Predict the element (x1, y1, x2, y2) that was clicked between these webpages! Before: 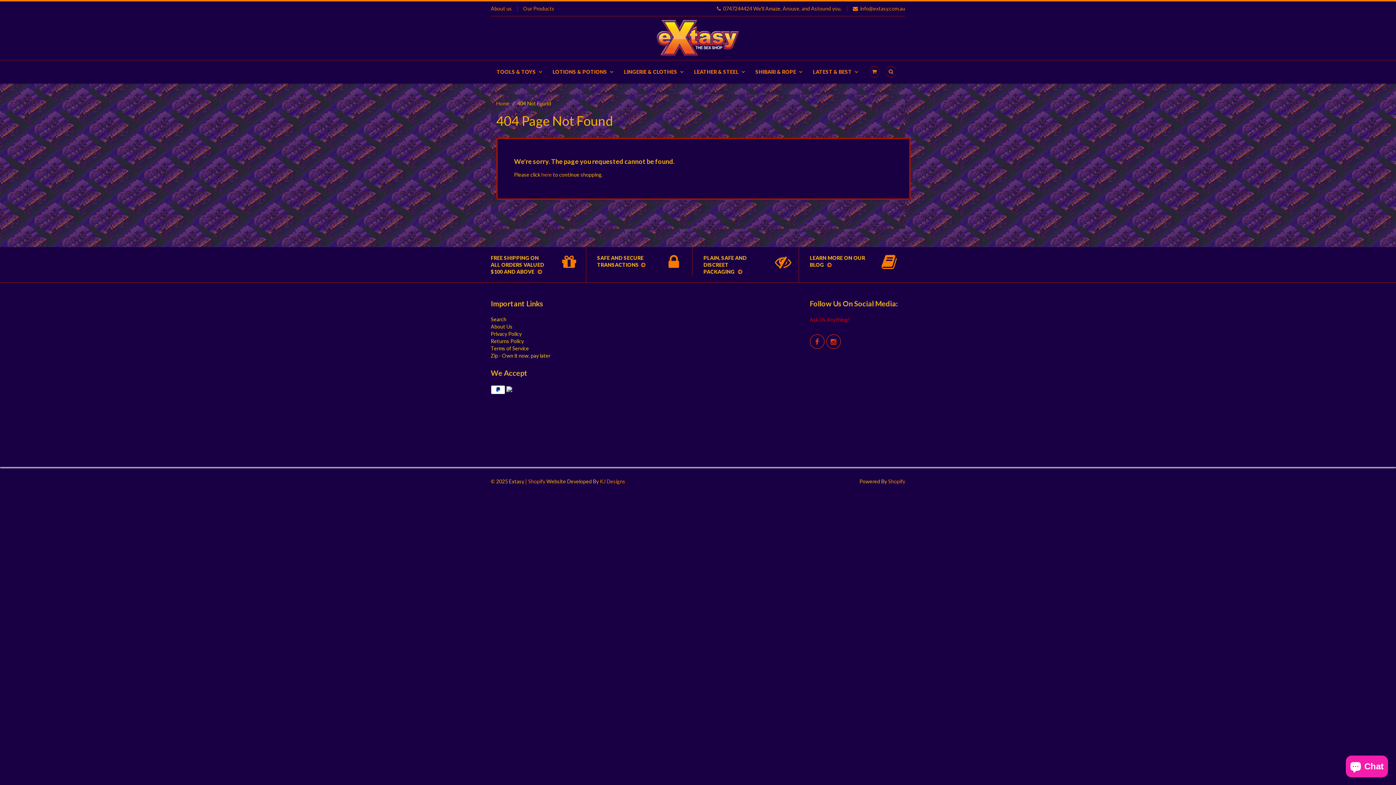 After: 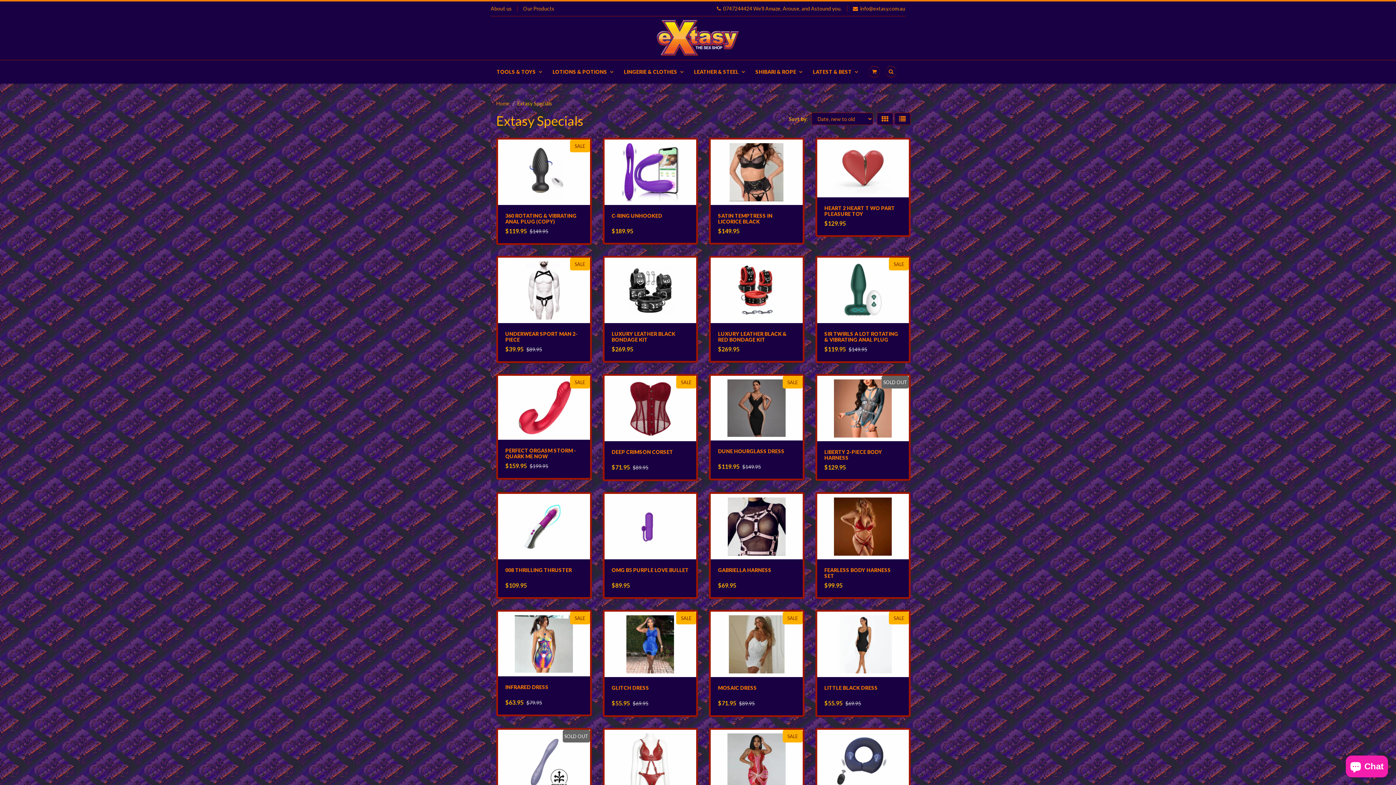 Action: bbox: (703, 299, 754, 308) label: Extasy Specials